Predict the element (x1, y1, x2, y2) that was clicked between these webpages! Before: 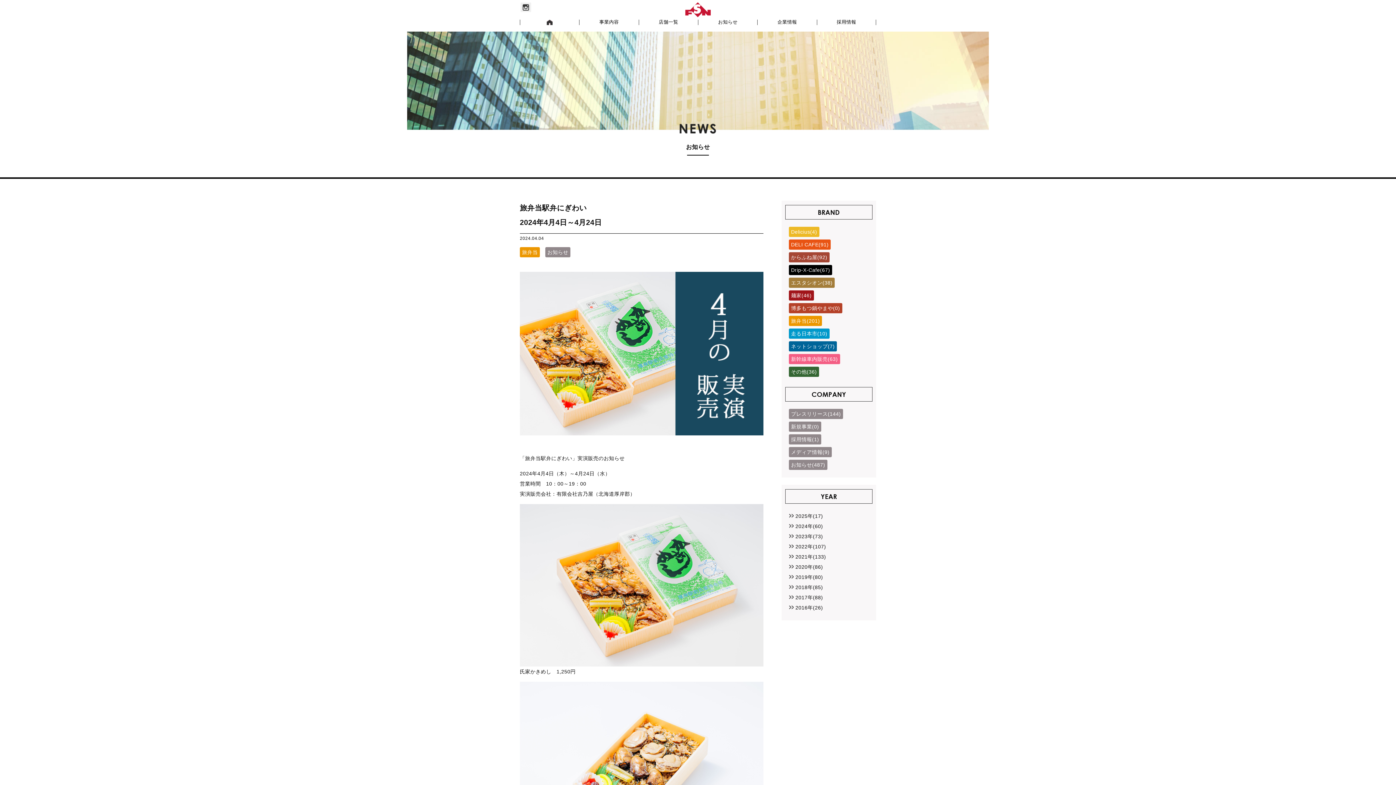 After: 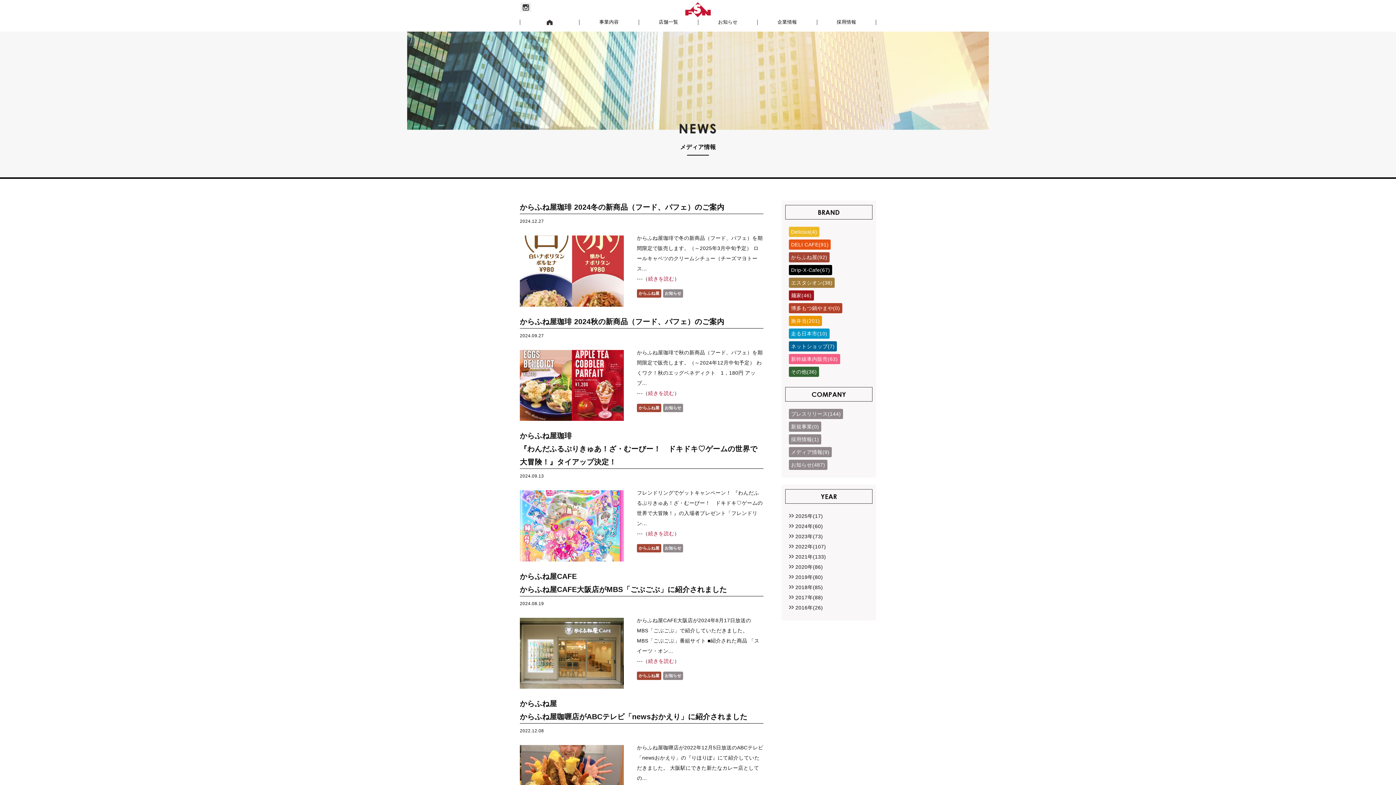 Action: bbox: (789, 447, 831, 457) label: メディア情報(9)